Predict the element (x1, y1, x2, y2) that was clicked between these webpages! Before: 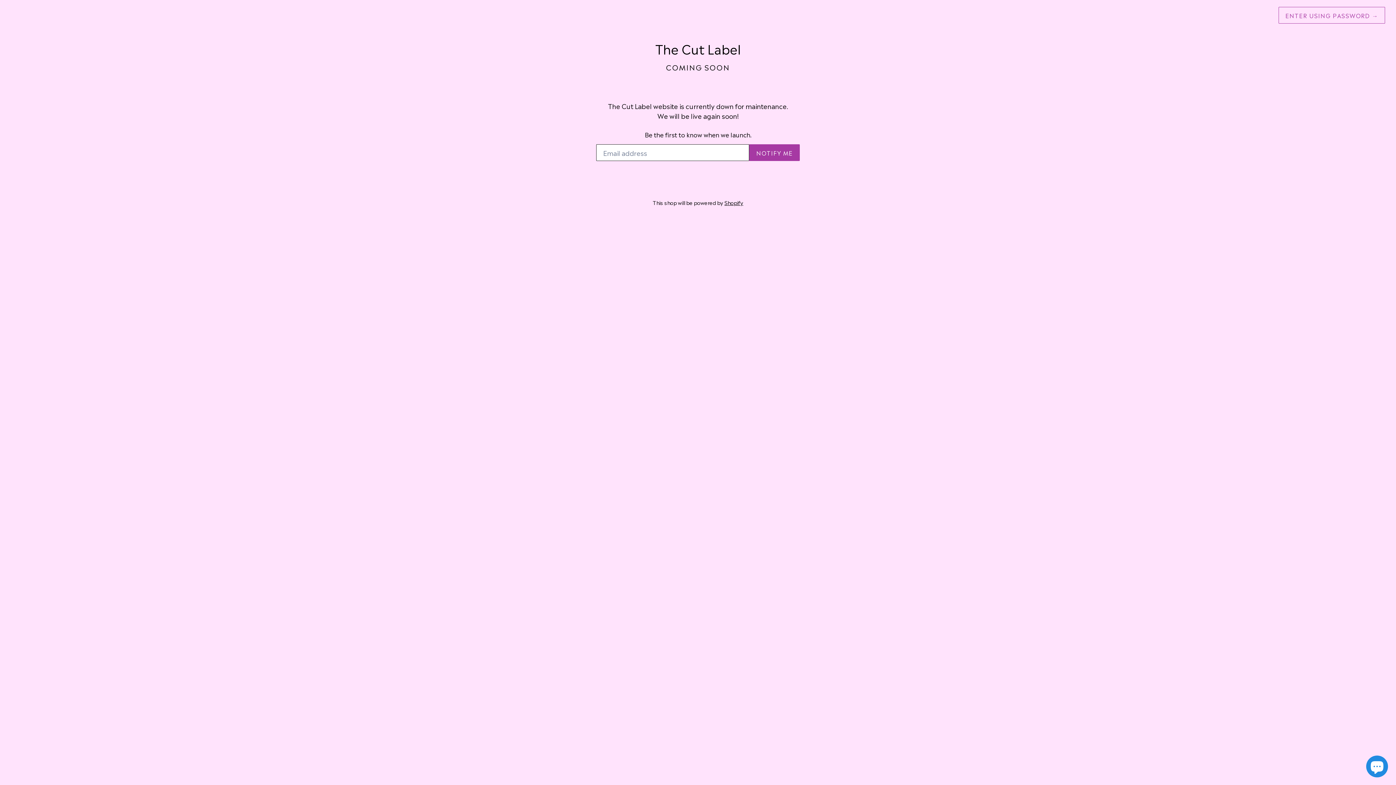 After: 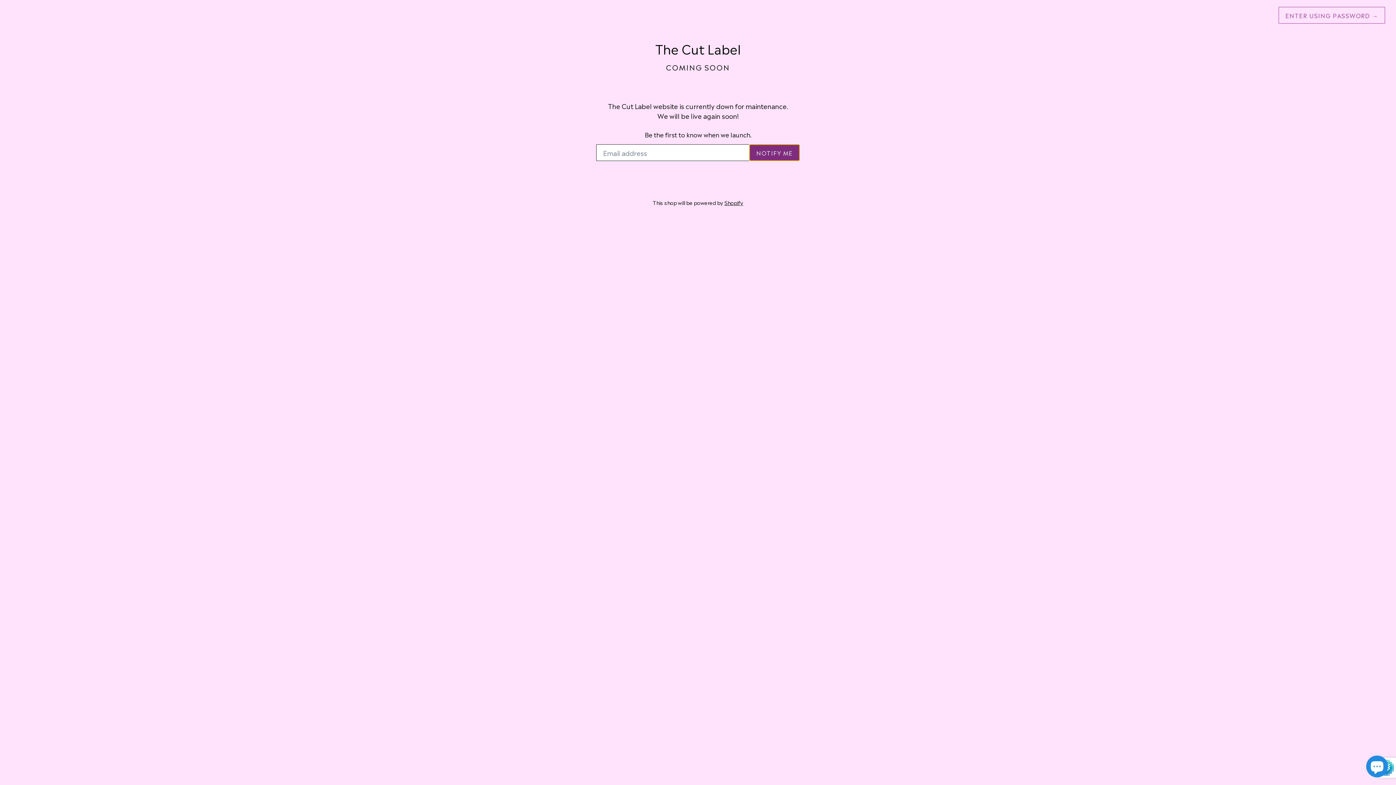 Action: label: NOTIFY ME bbox: (749, 144, 800, 161)